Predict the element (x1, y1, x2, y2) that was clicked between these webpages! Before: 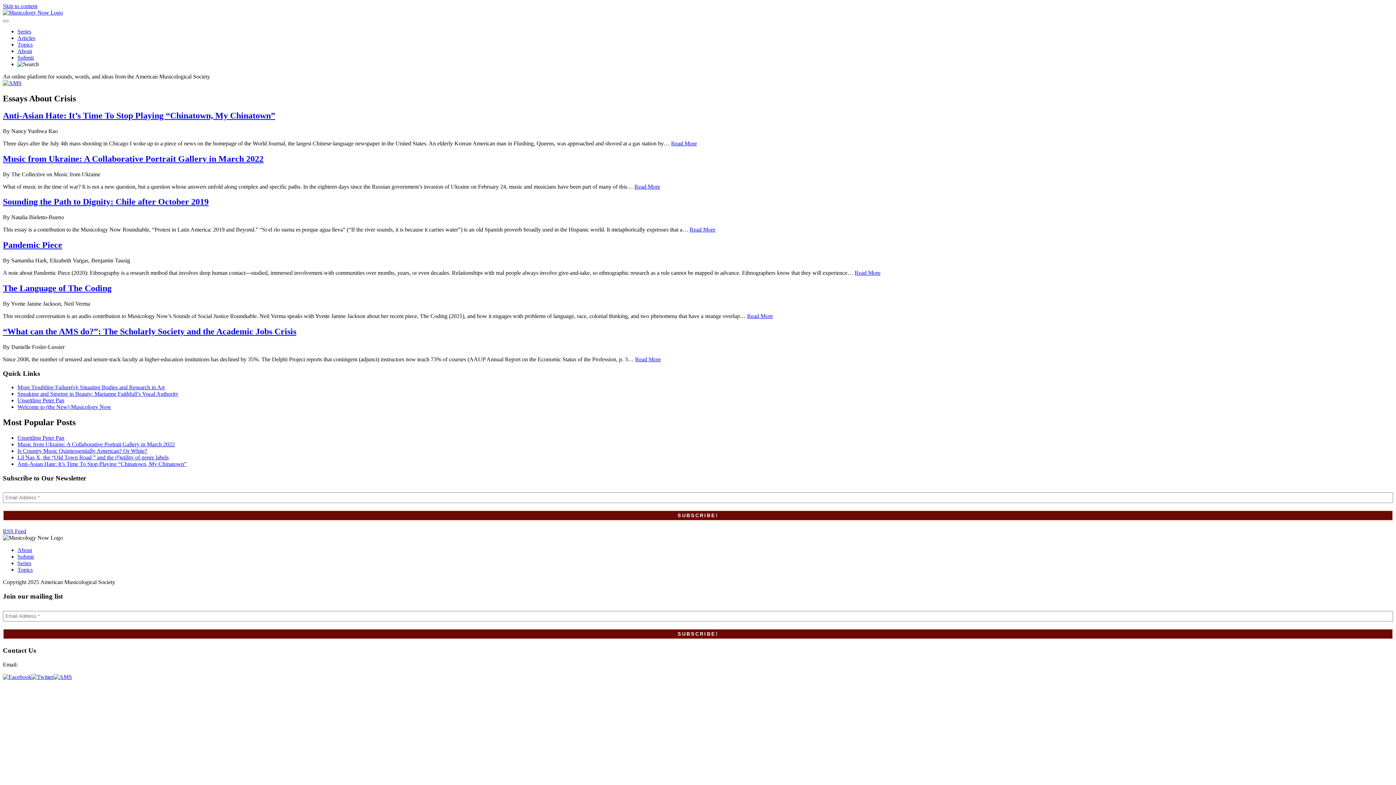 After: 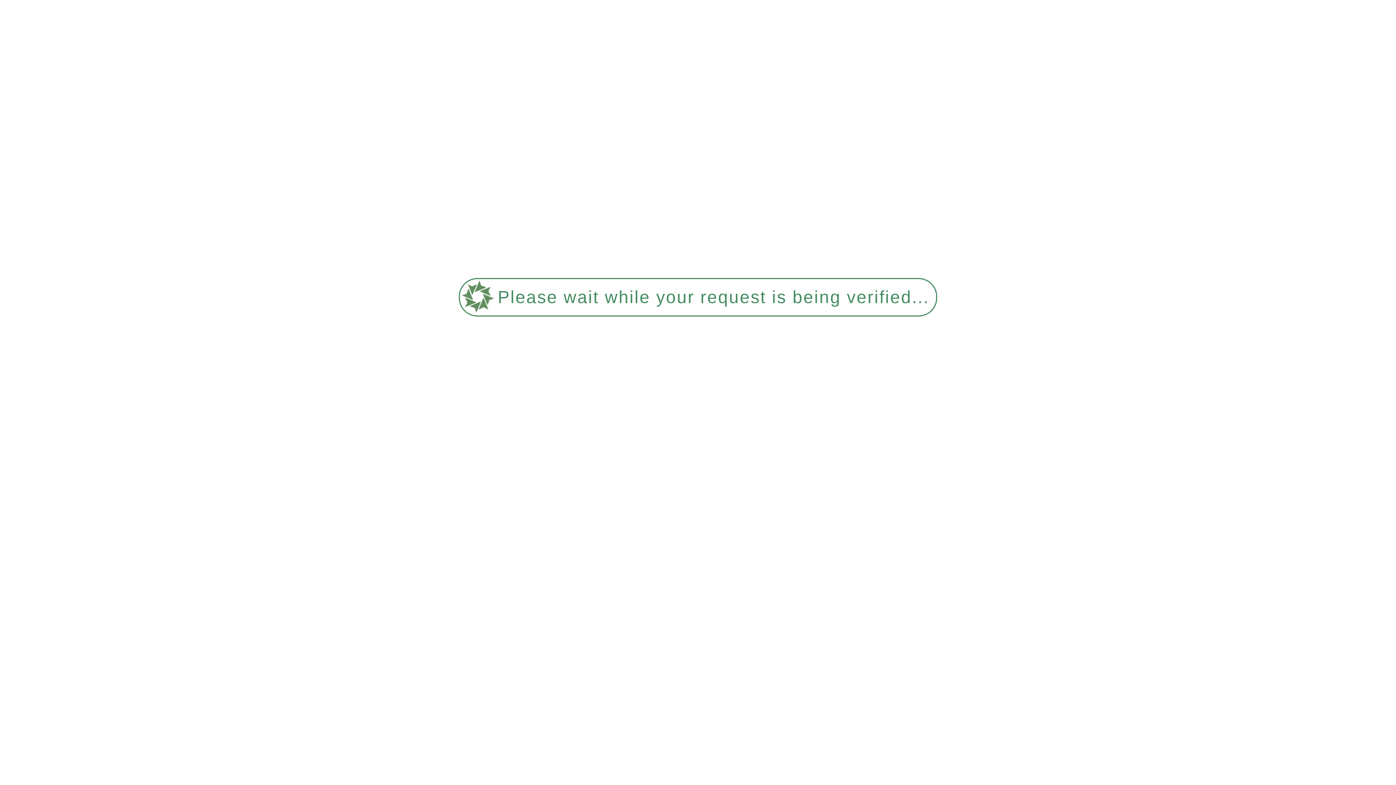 Action: label: Read More bbox: (854, 269, 880, 276)